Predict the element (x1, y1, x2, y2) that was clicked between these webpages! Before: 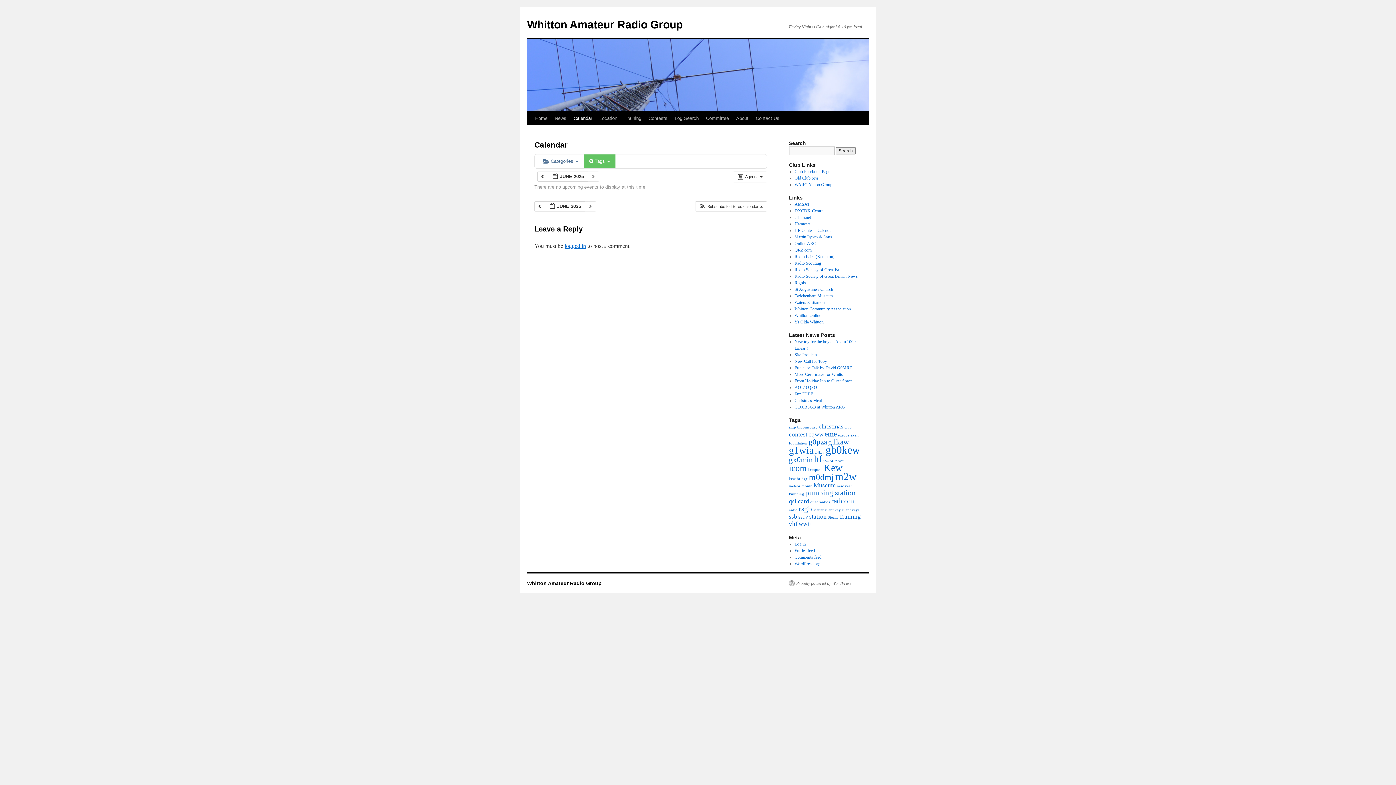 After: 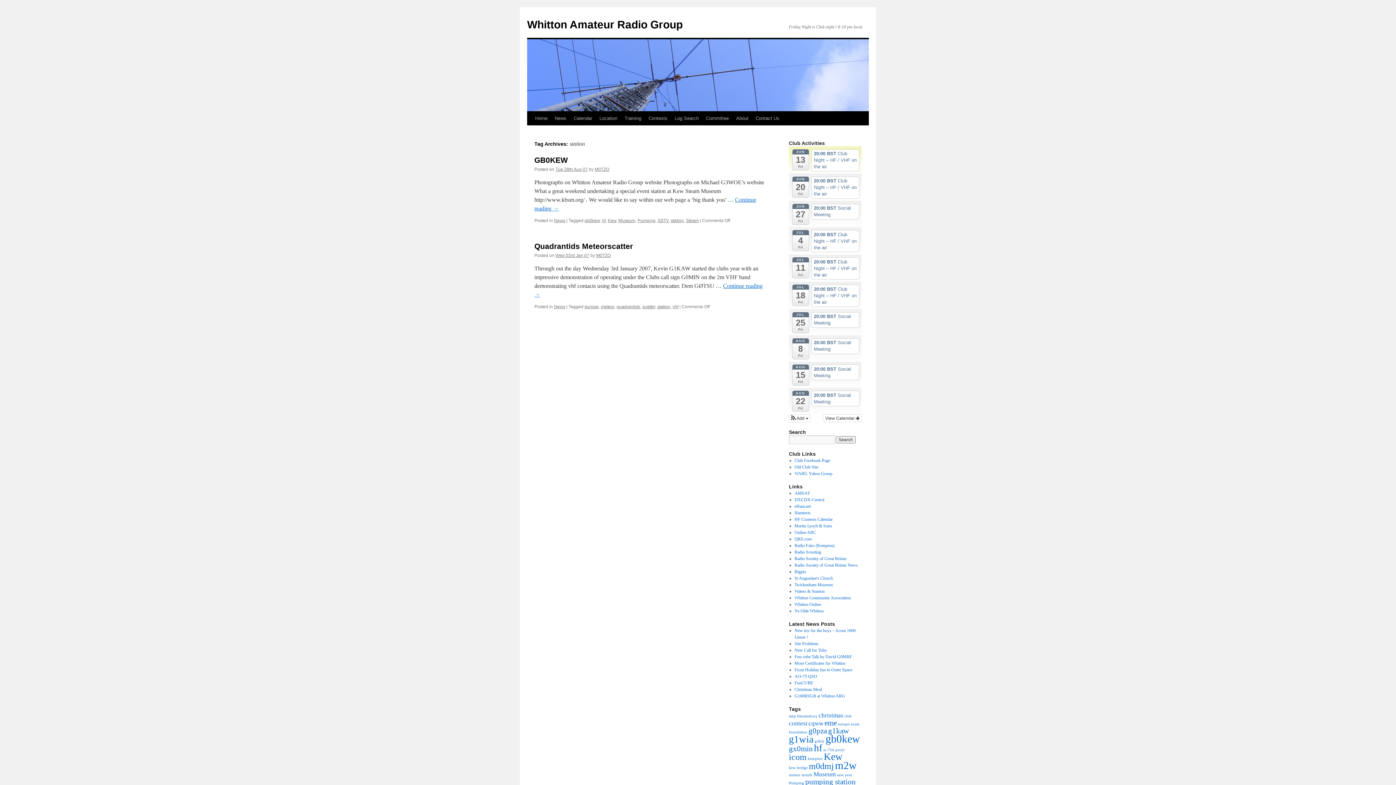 Action: label: station (2 items) bbox: (809, 513, 826, 520)